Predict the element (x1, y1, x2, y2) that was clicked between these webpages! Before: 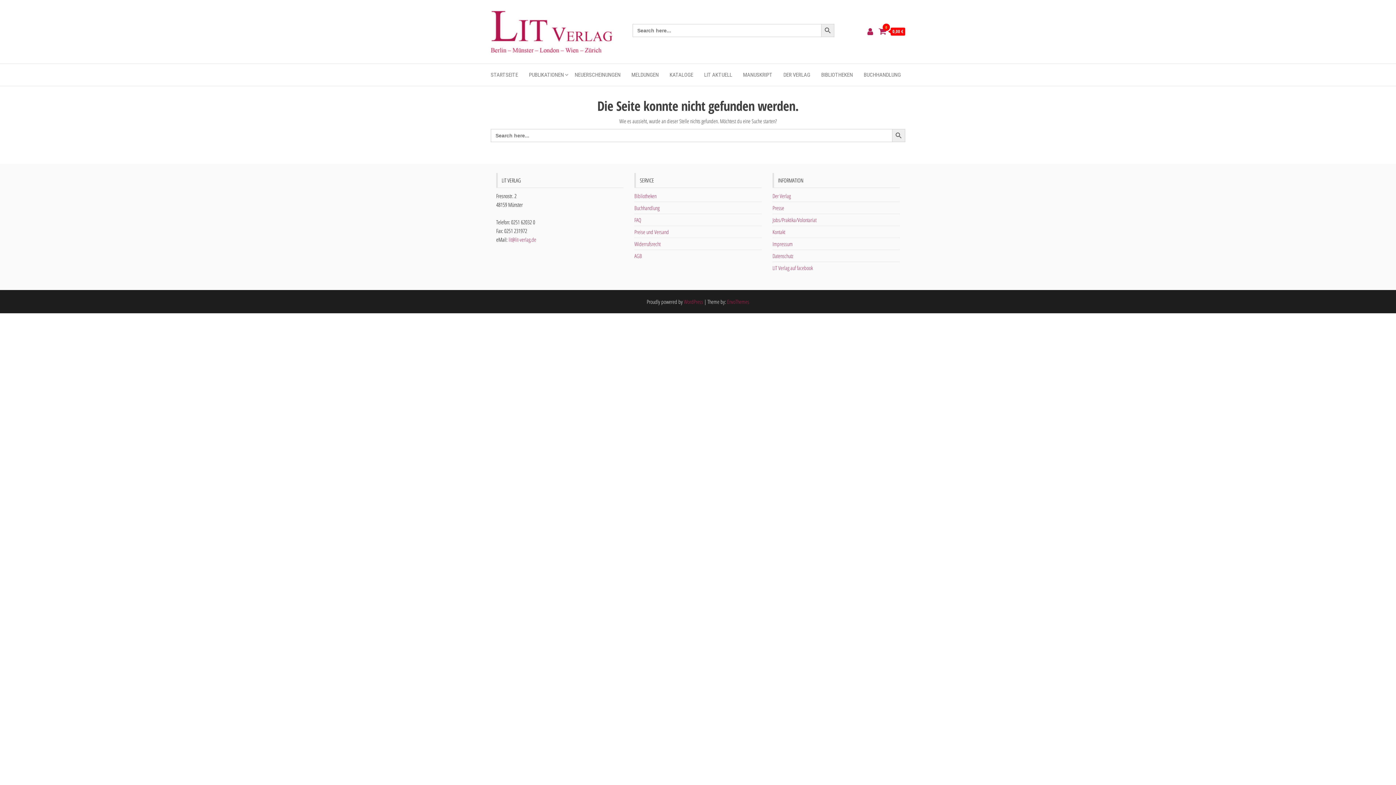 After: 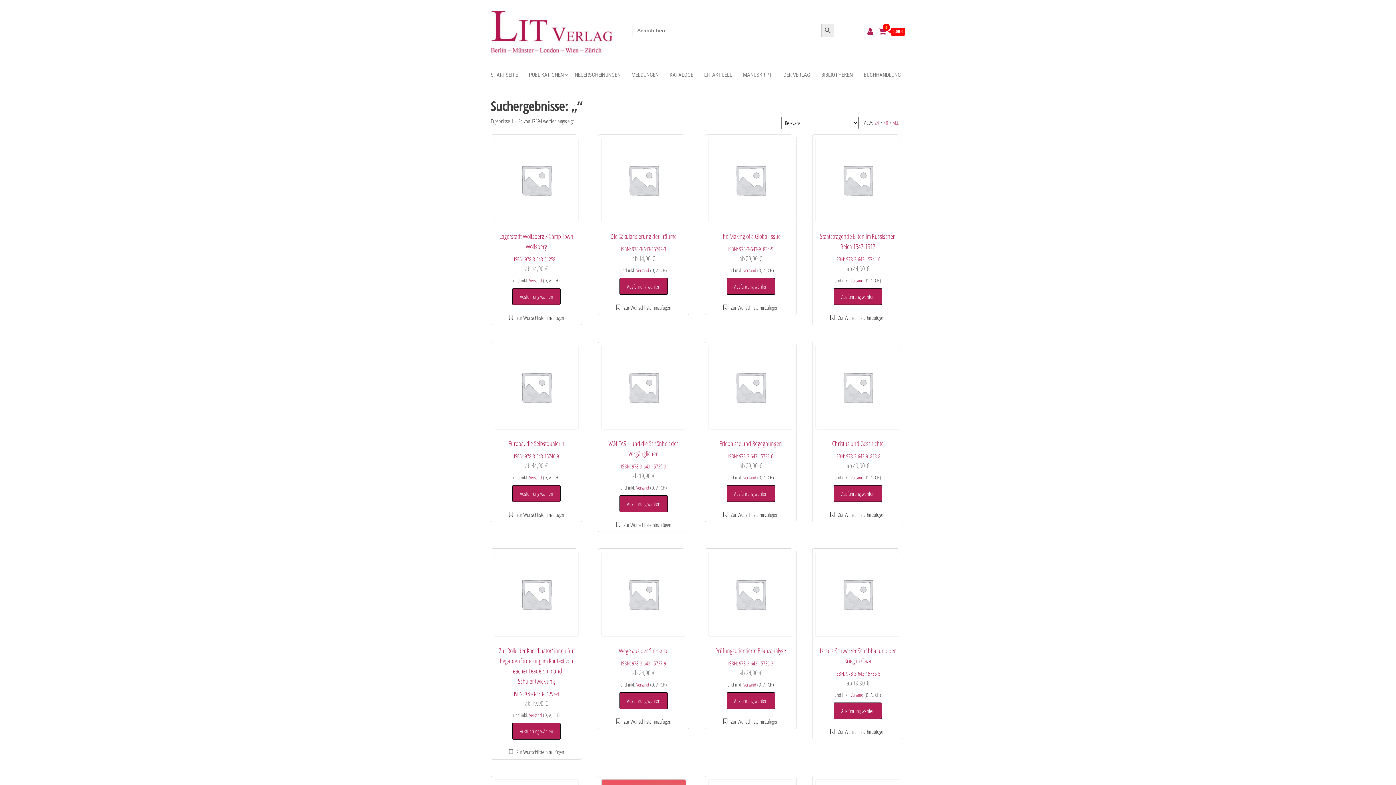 Action: label: Search Button bbox: (821, 23, 834, 36)